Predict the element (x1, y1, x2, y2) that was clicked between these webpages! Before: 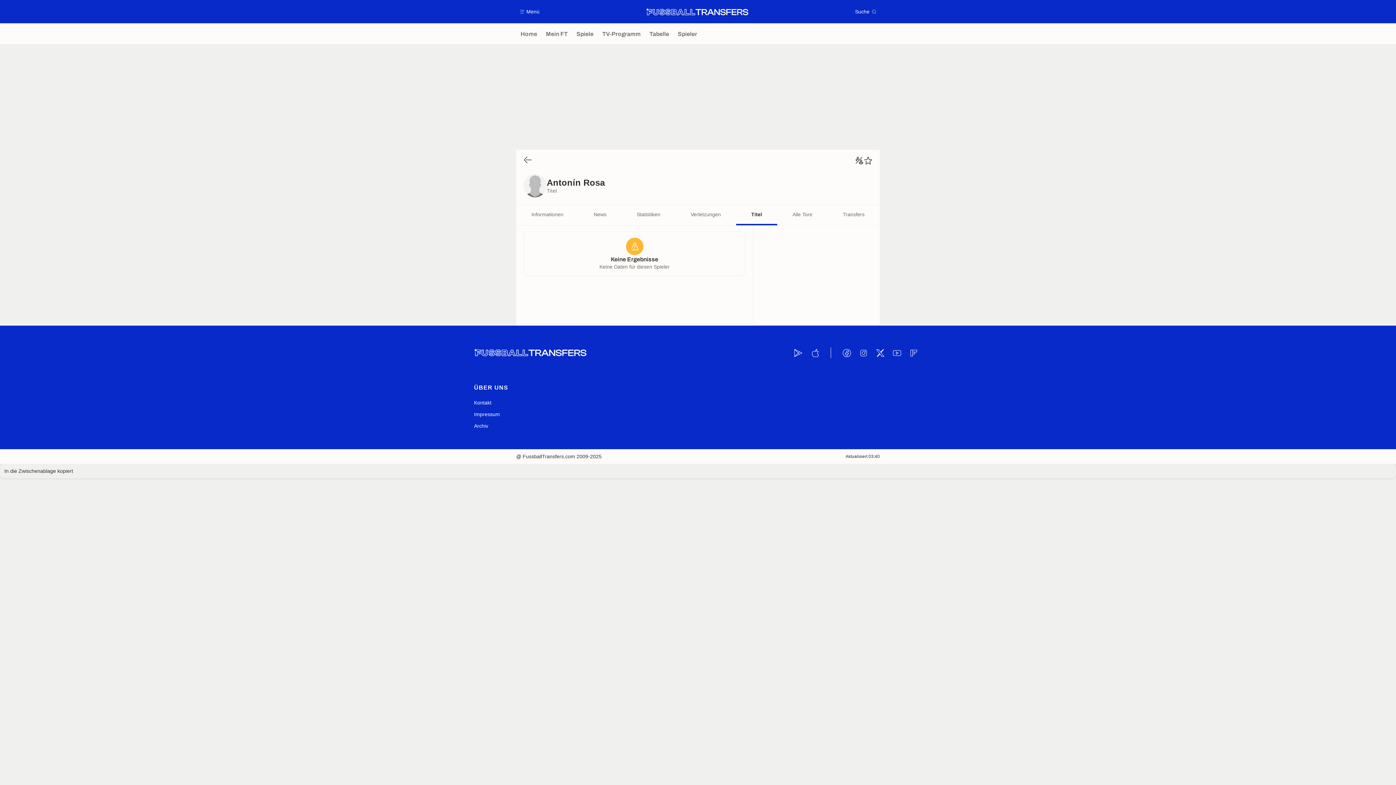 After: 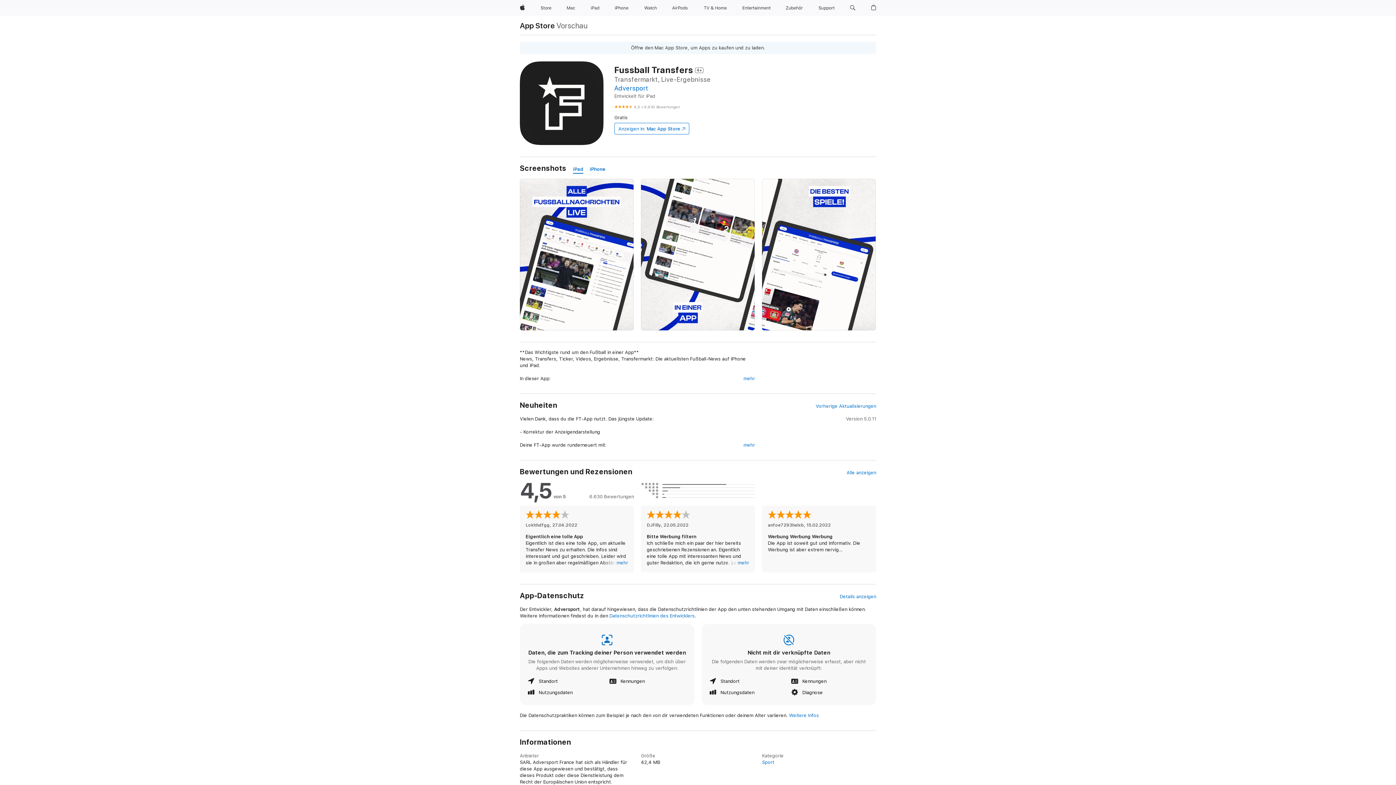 Action: bbox: (809, 347, 820, 358)